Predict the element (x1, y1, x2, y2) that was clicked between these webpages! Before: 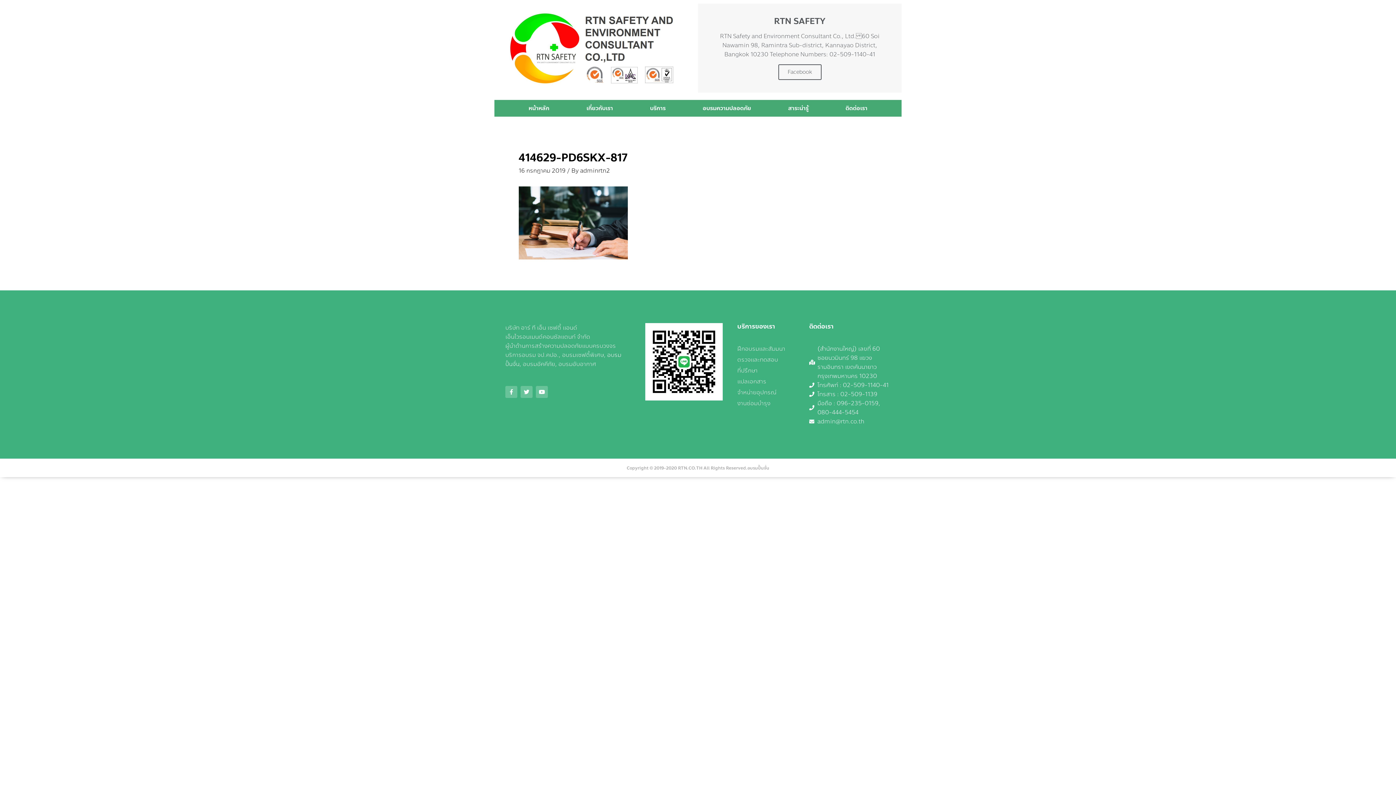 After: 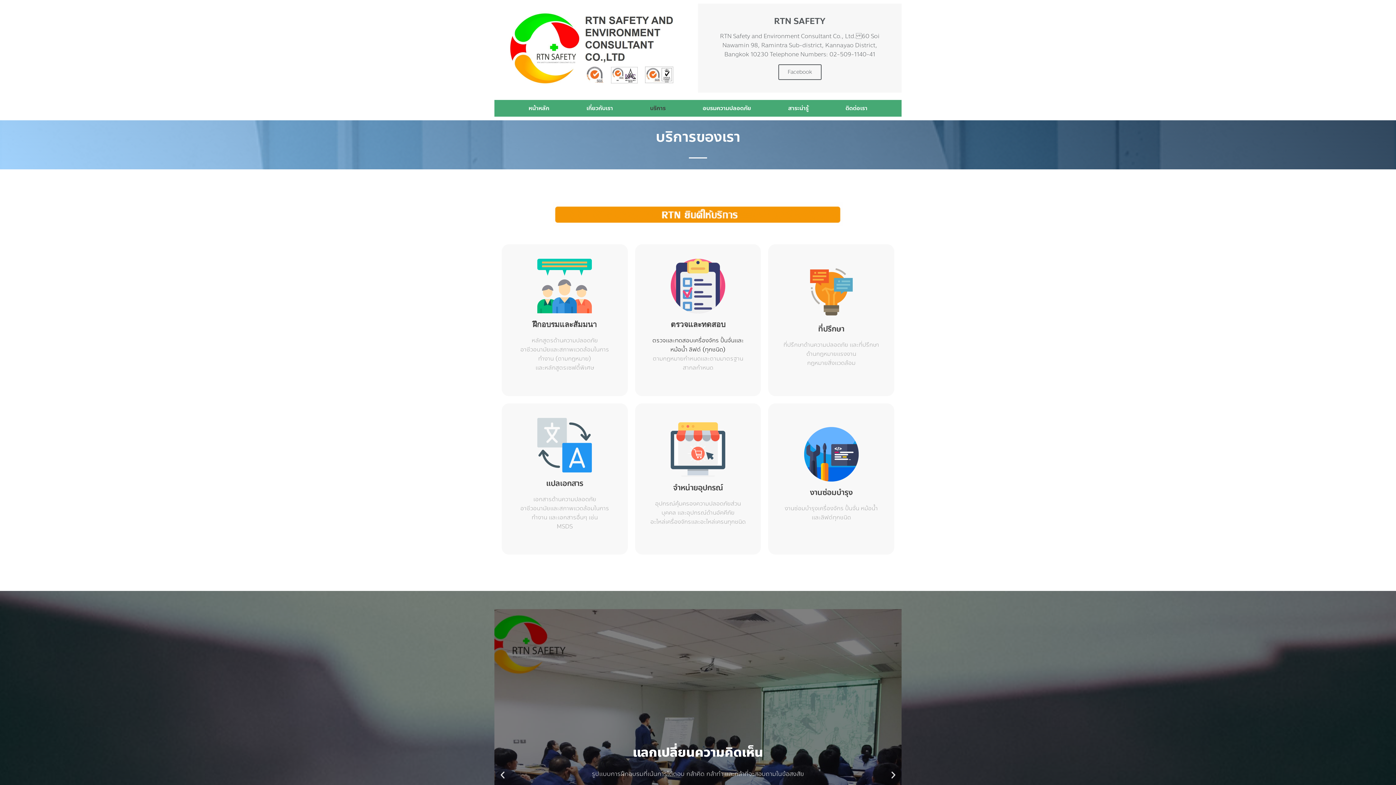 Action: label: แปลเอกสาร bbox: (737, 377, 794, 386)